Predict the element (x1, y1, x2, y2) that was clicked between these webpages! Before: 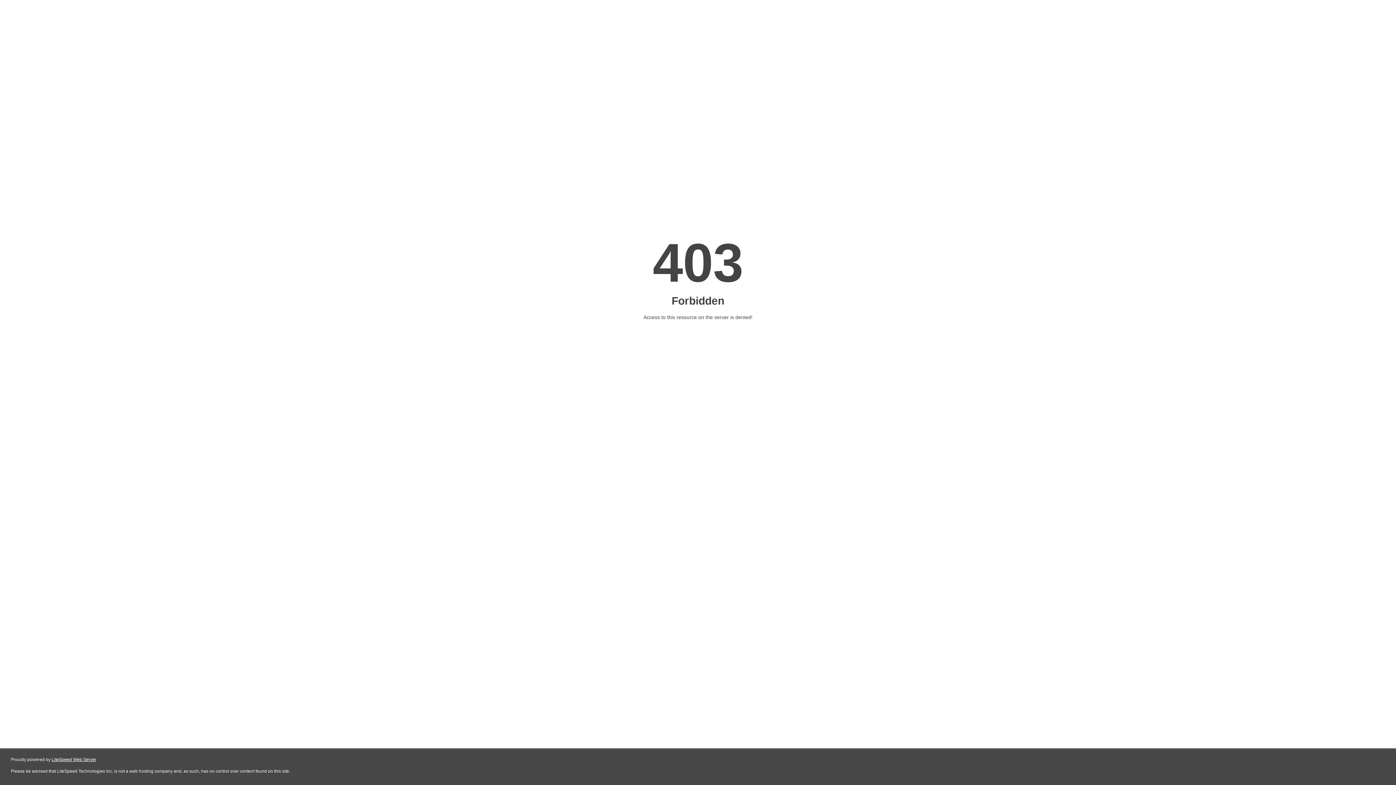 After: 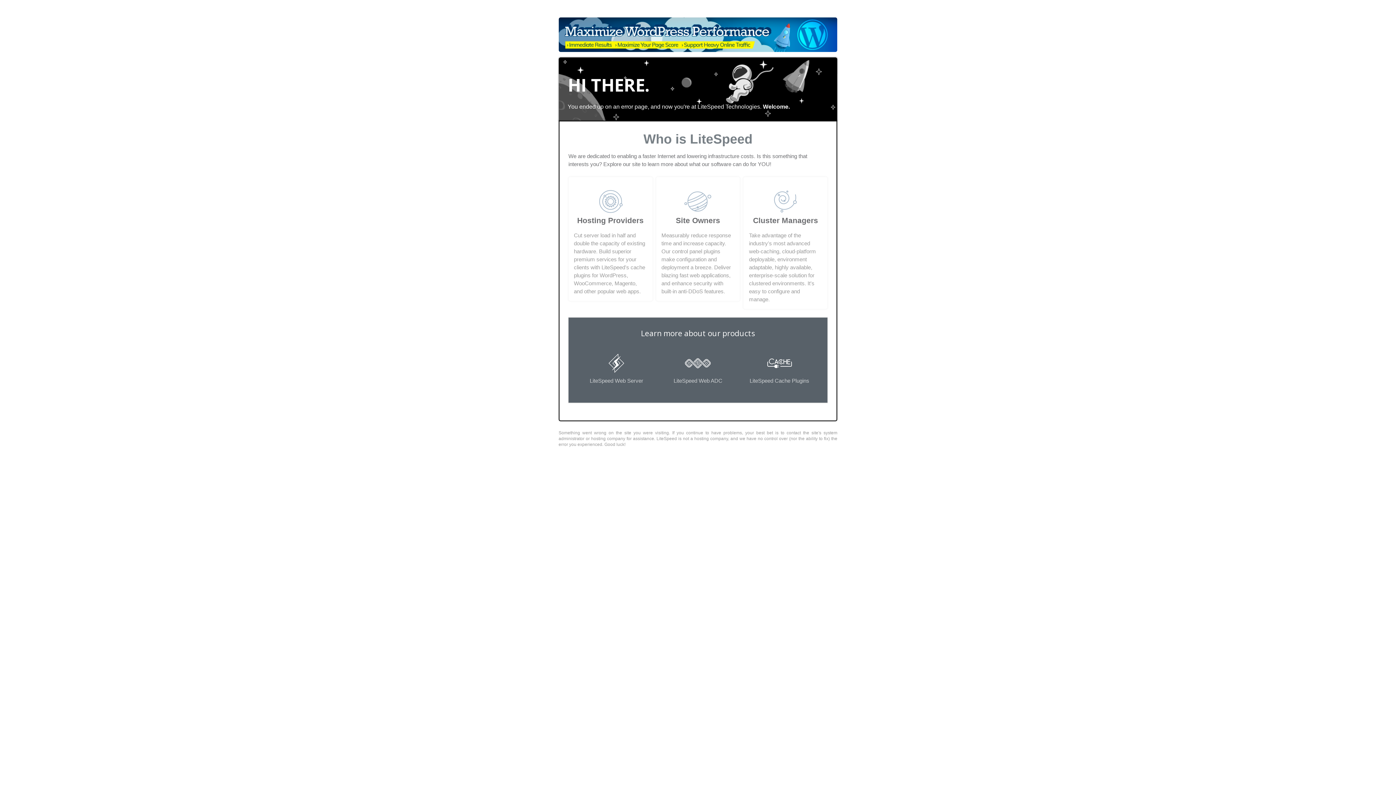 Action: label: LiteSpeed Web Server bbox: (51, 757, 96, 762)